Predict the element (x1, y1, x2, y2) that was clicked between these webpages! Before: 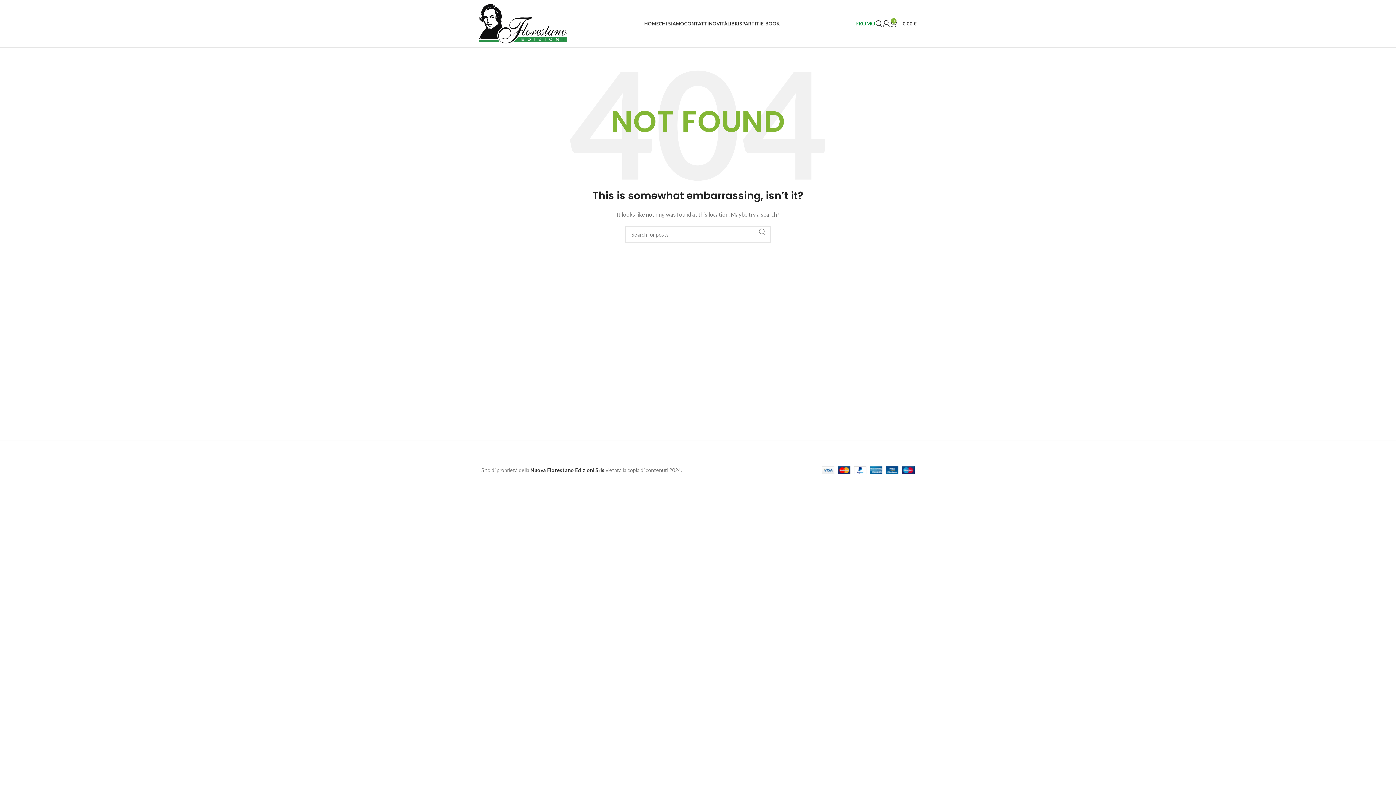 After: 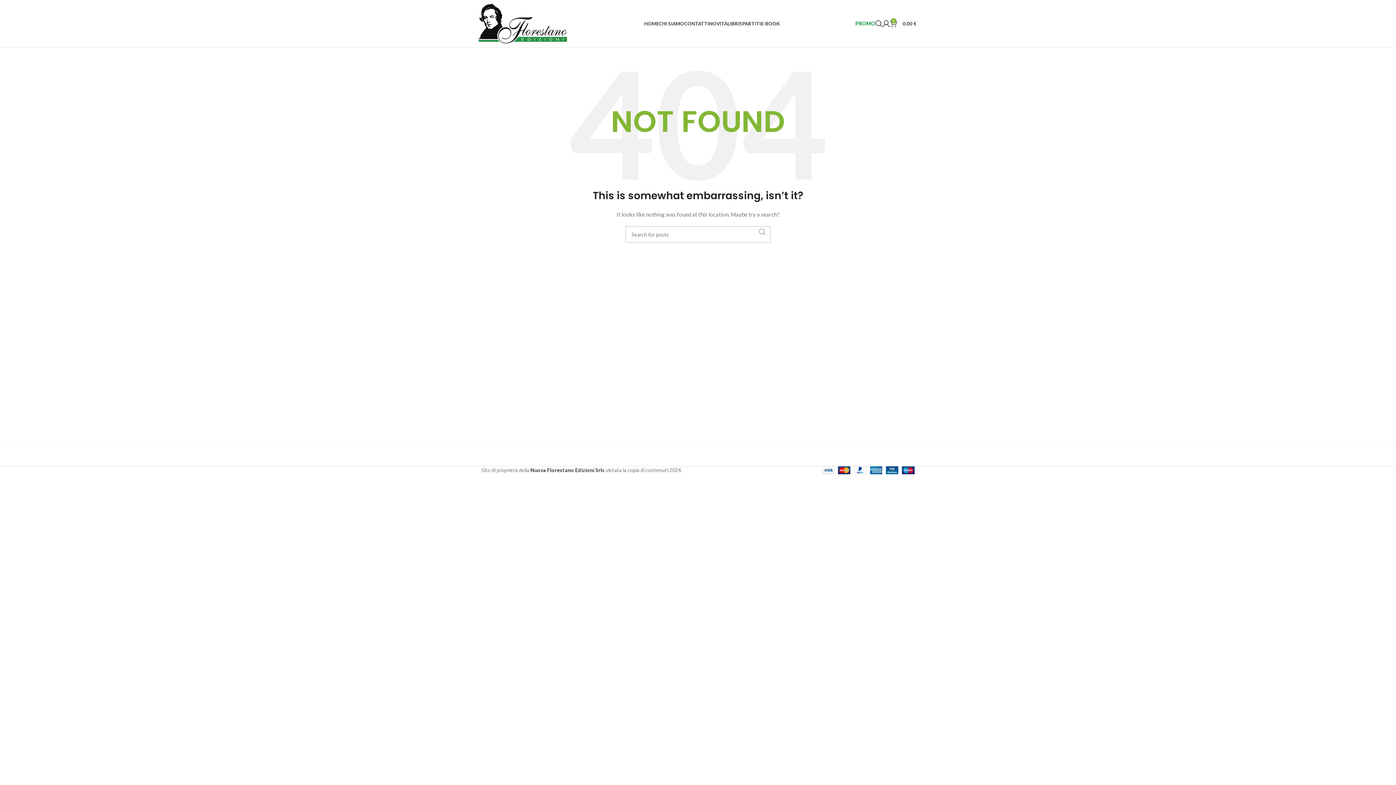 Action: label: Search  bbox: (754, 226, 770, 237)